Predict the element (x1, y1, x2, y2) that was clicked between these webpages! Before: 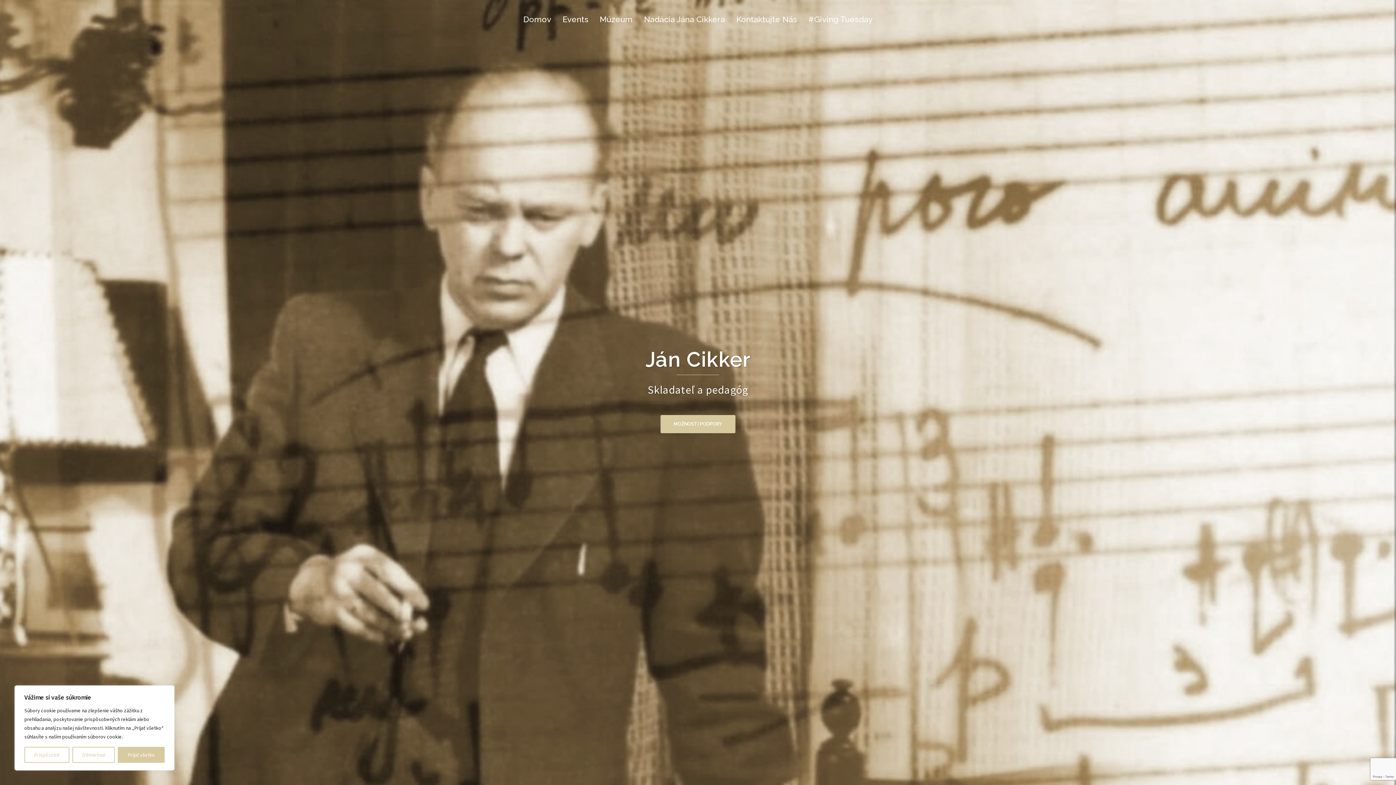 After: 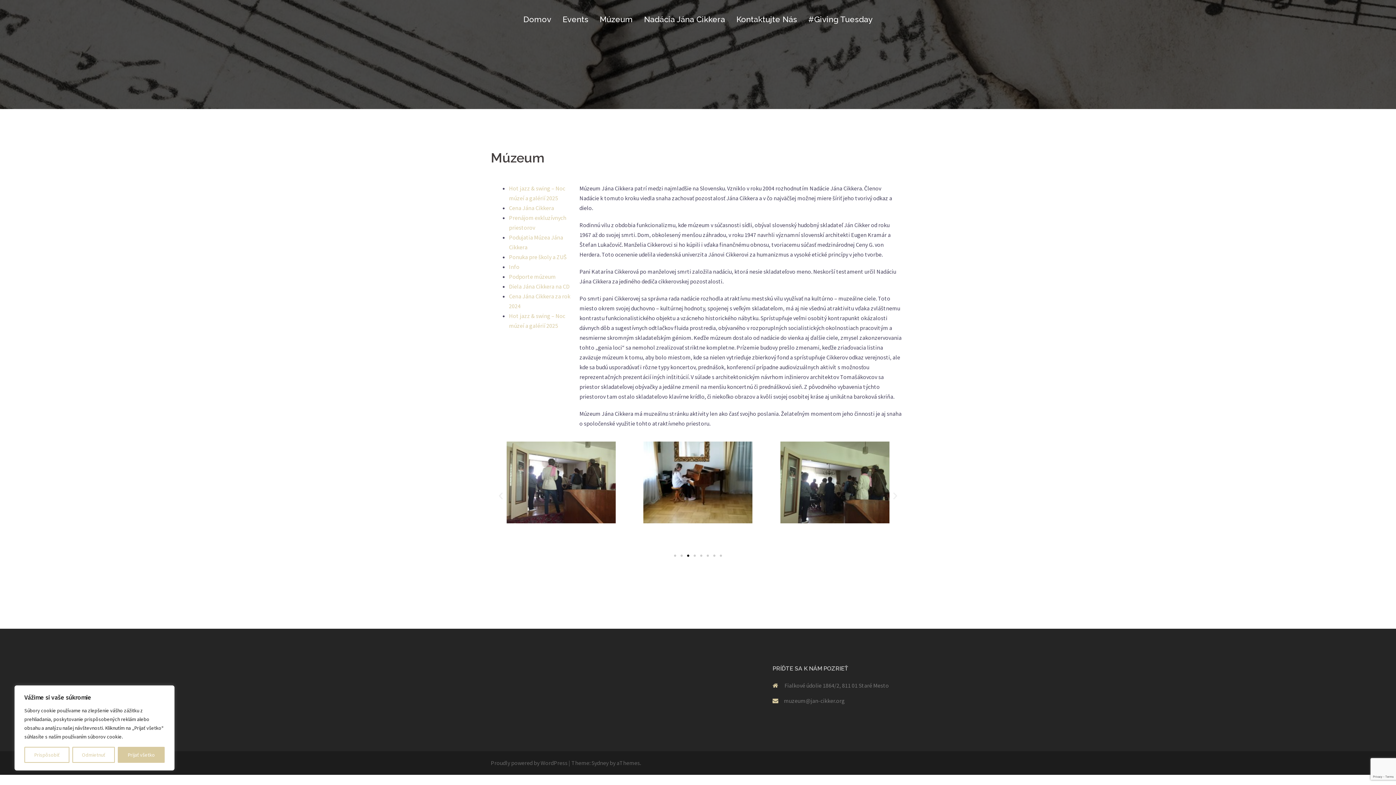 Action: label: Múzeum bbox: (599, 12, 632, 26)